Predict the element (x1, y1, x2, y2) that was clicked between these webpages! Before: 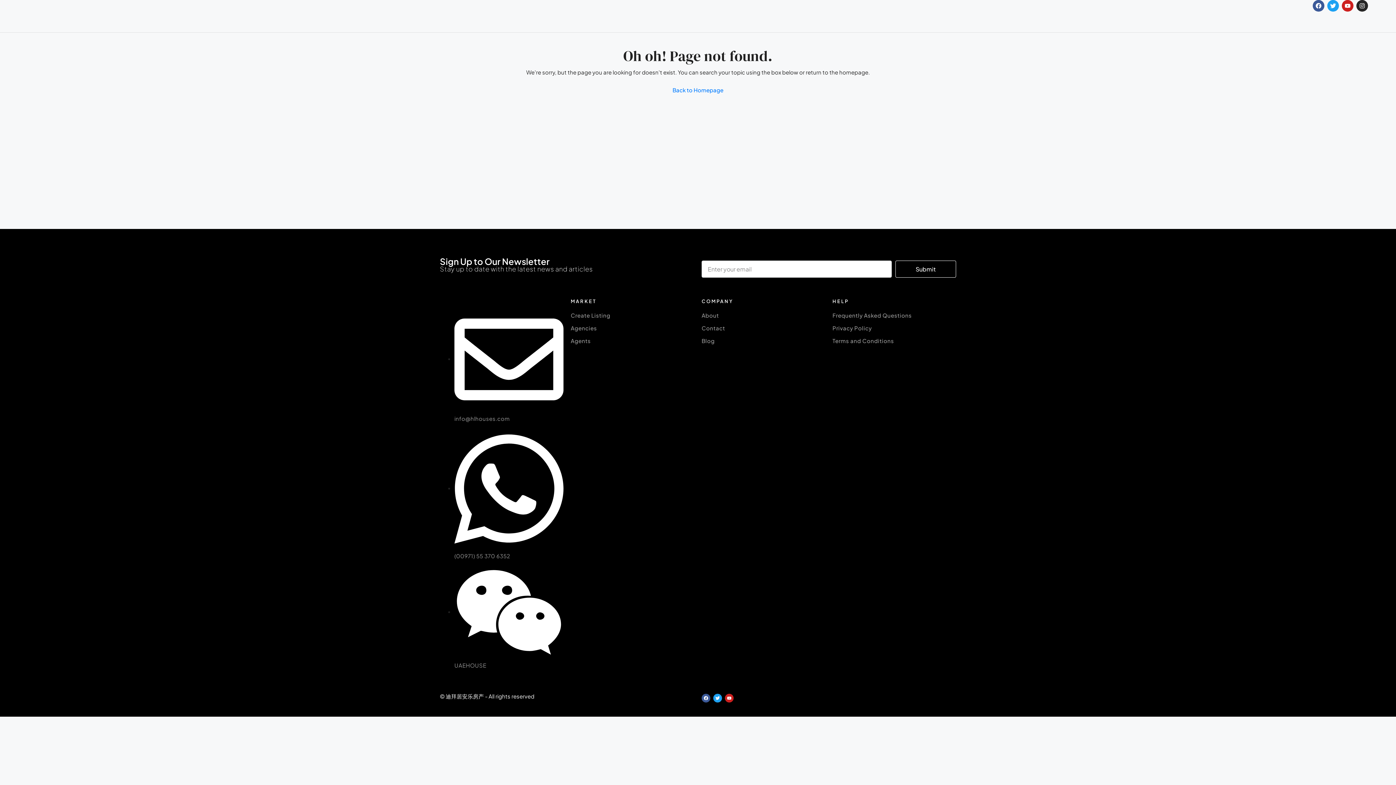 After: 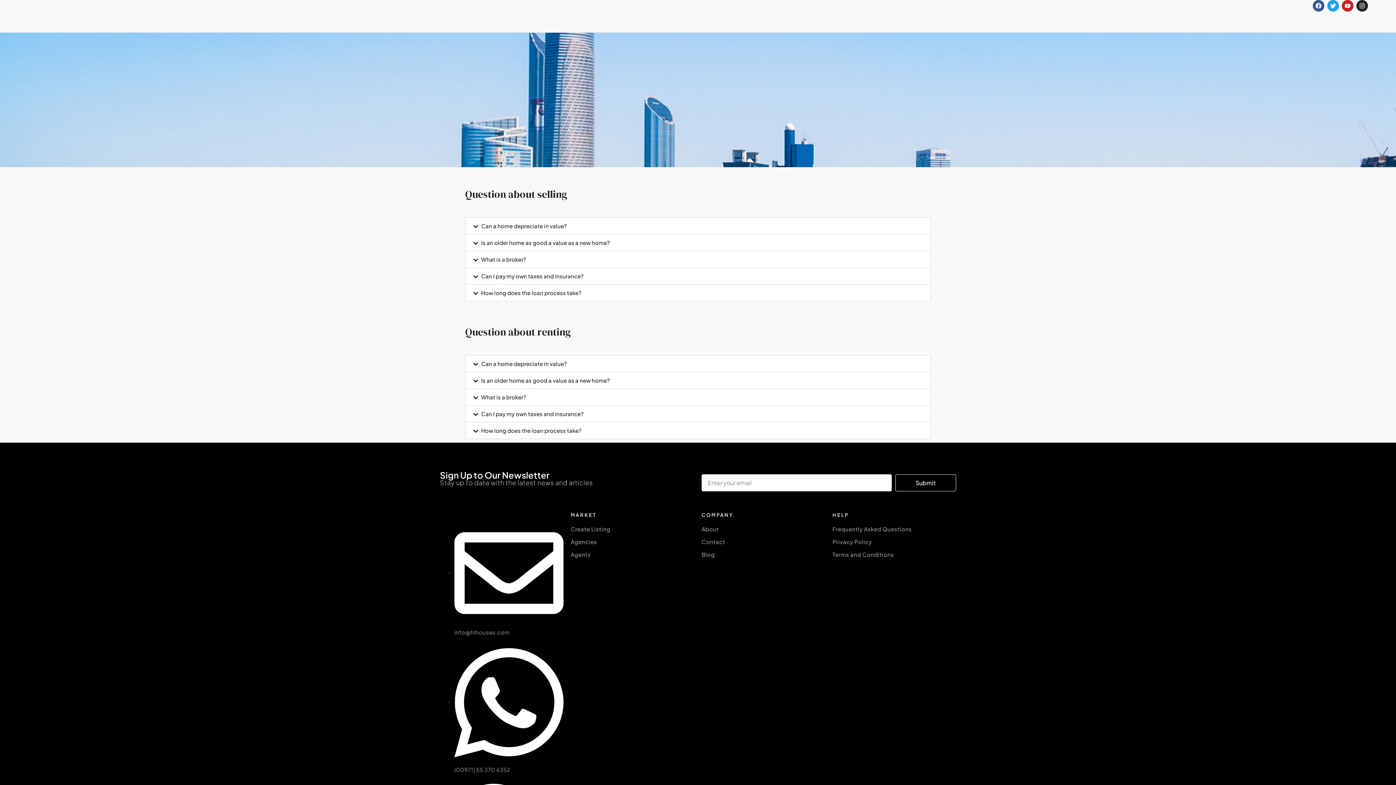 Action: label: Frequently Asked Questions bbox: (832, 309, 956, 321)